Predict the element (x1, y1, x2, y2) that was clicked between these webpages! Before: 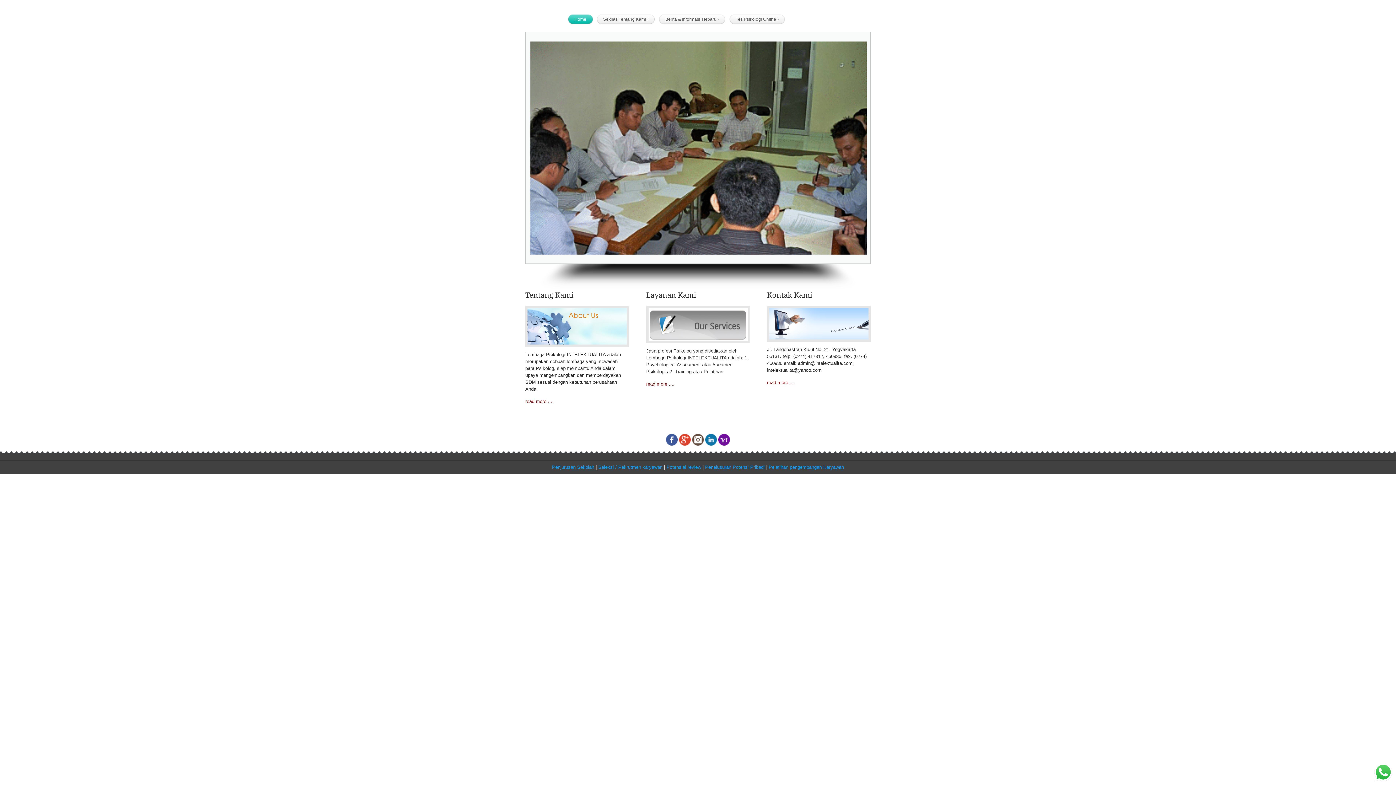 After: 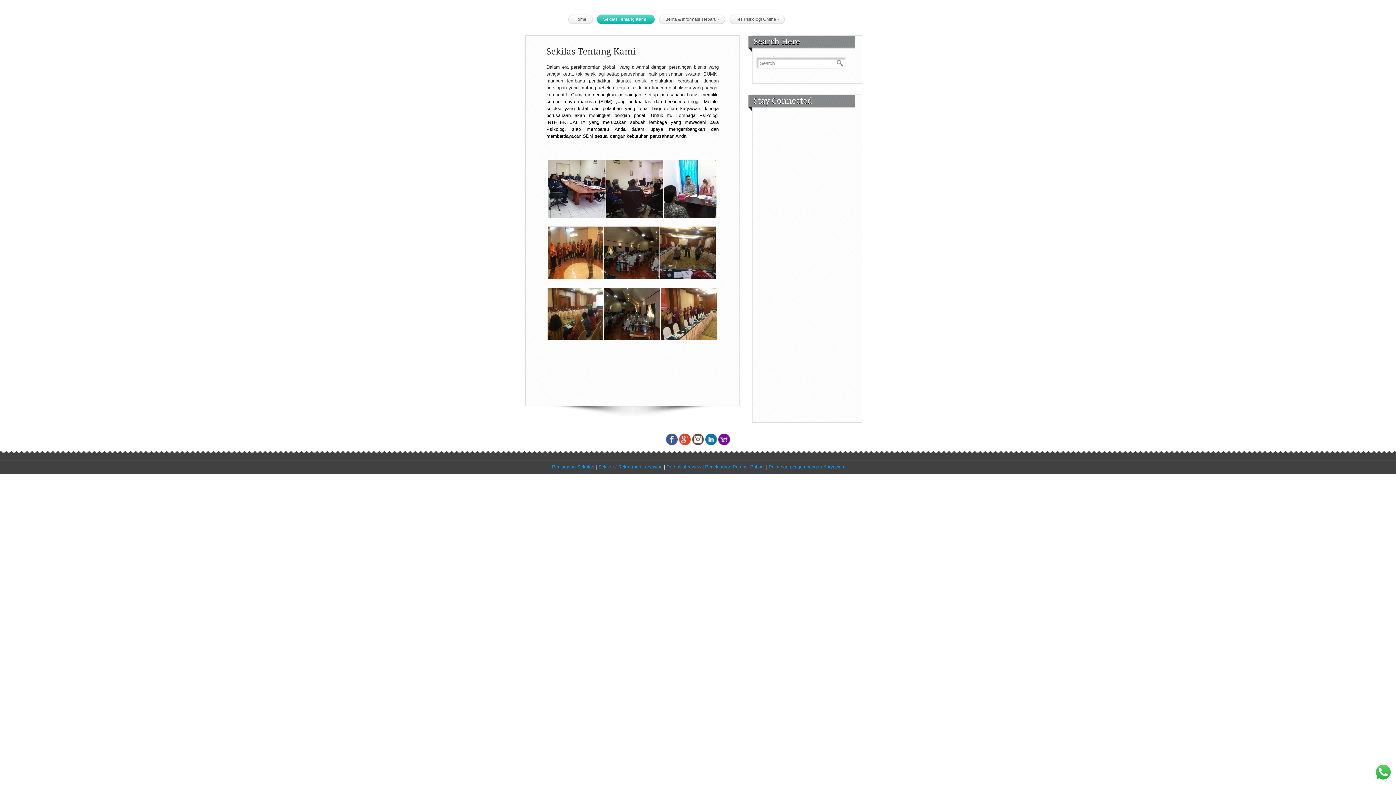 Action: bbox: (600, 14, 655, 24) label: Sekilas Tentang Kami ›